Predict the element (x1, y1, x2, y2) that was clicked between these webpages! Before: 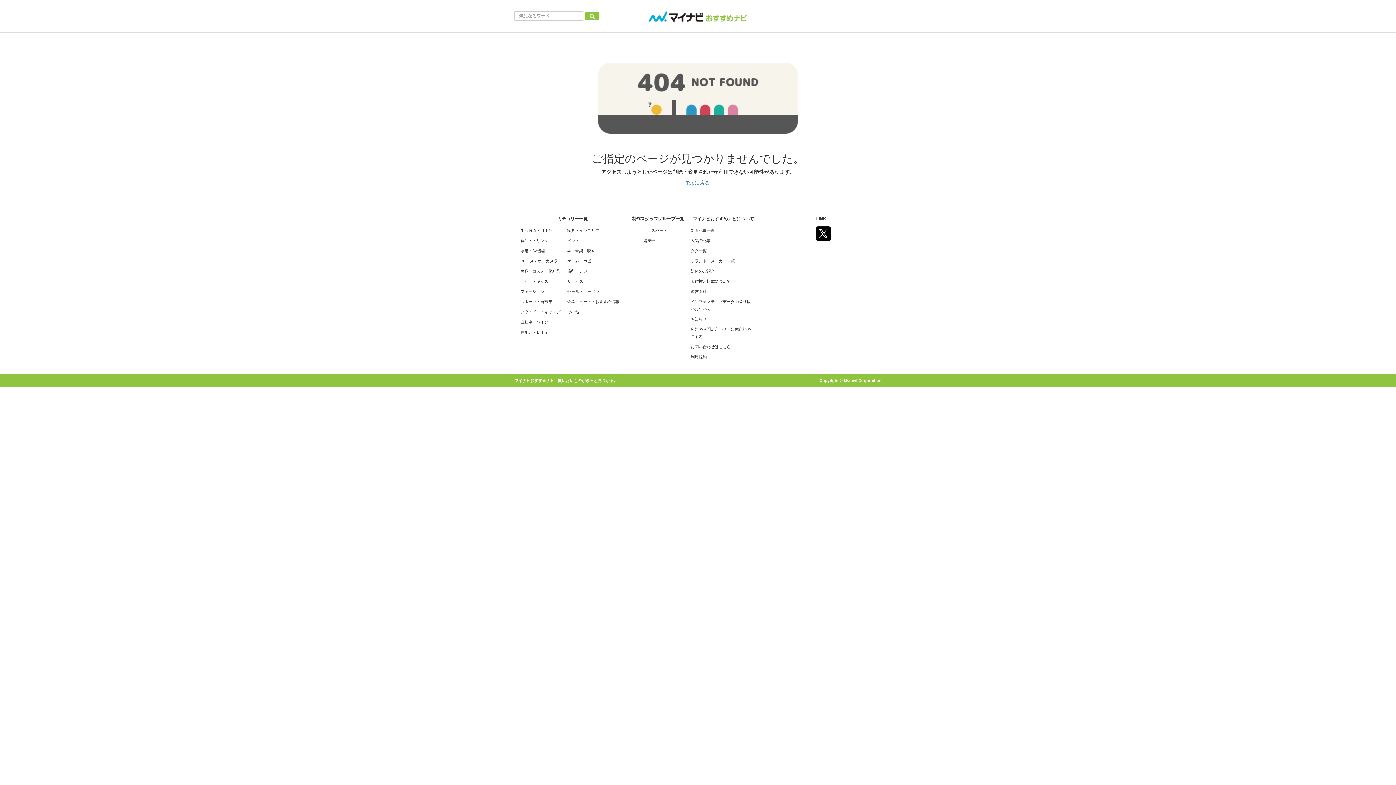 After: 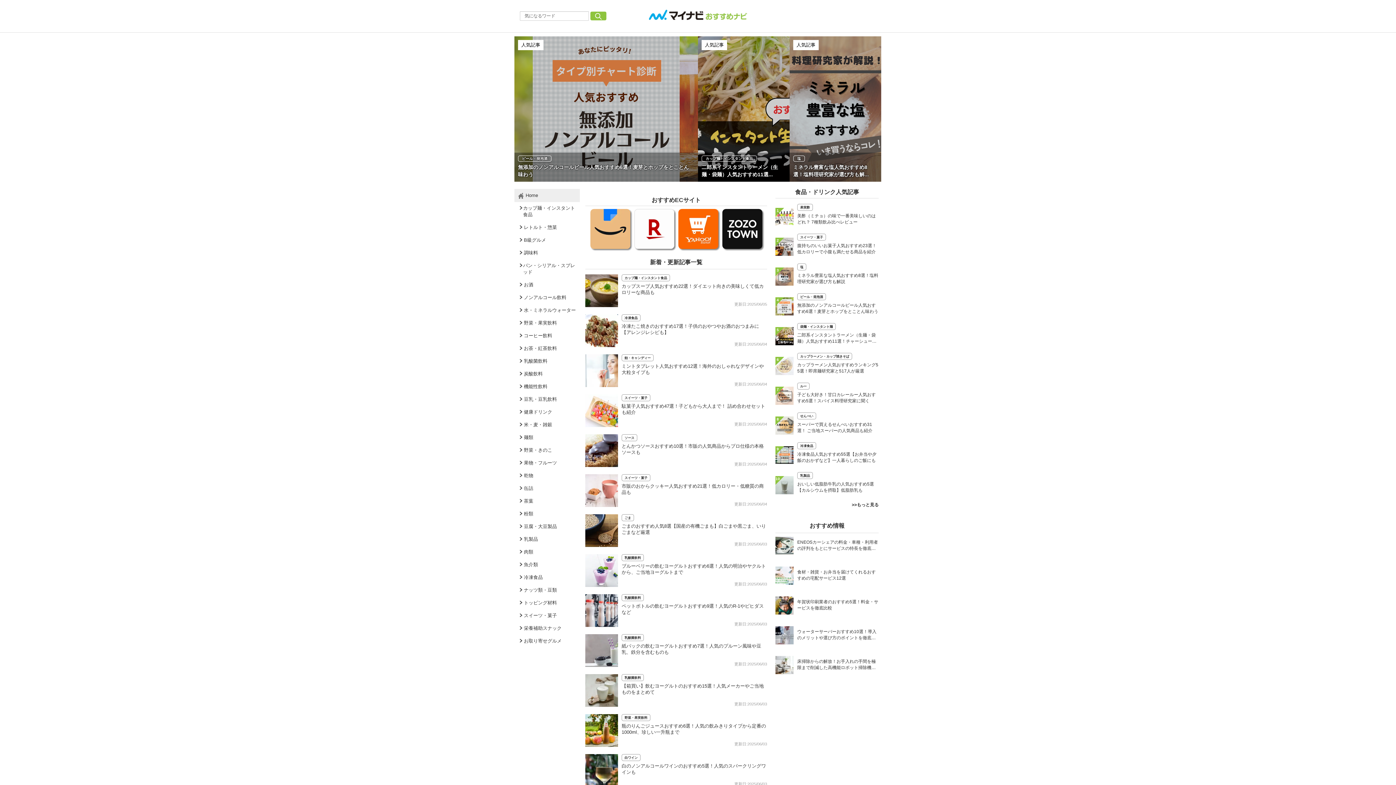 Action: bbox: (520, 238, 548, 242) label: 食品・ドリンク